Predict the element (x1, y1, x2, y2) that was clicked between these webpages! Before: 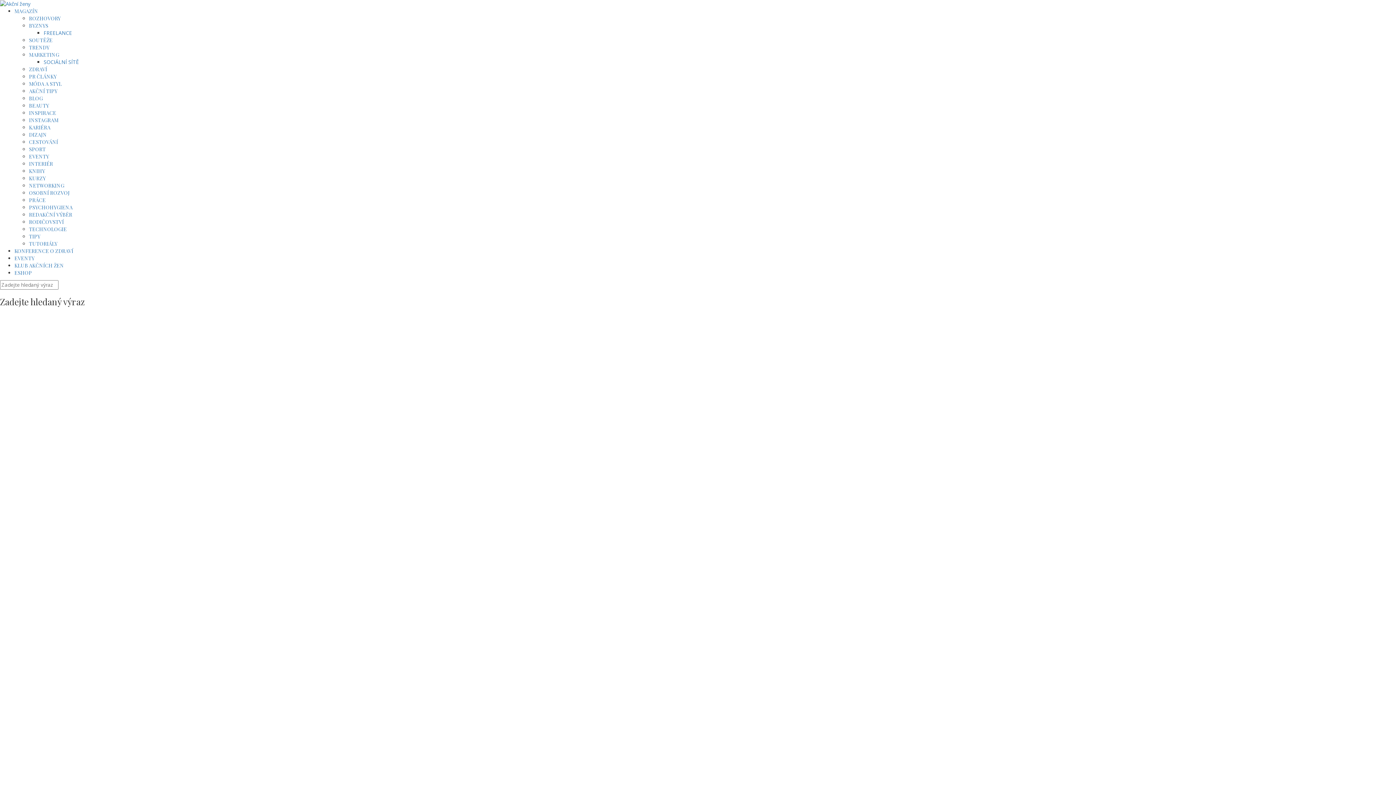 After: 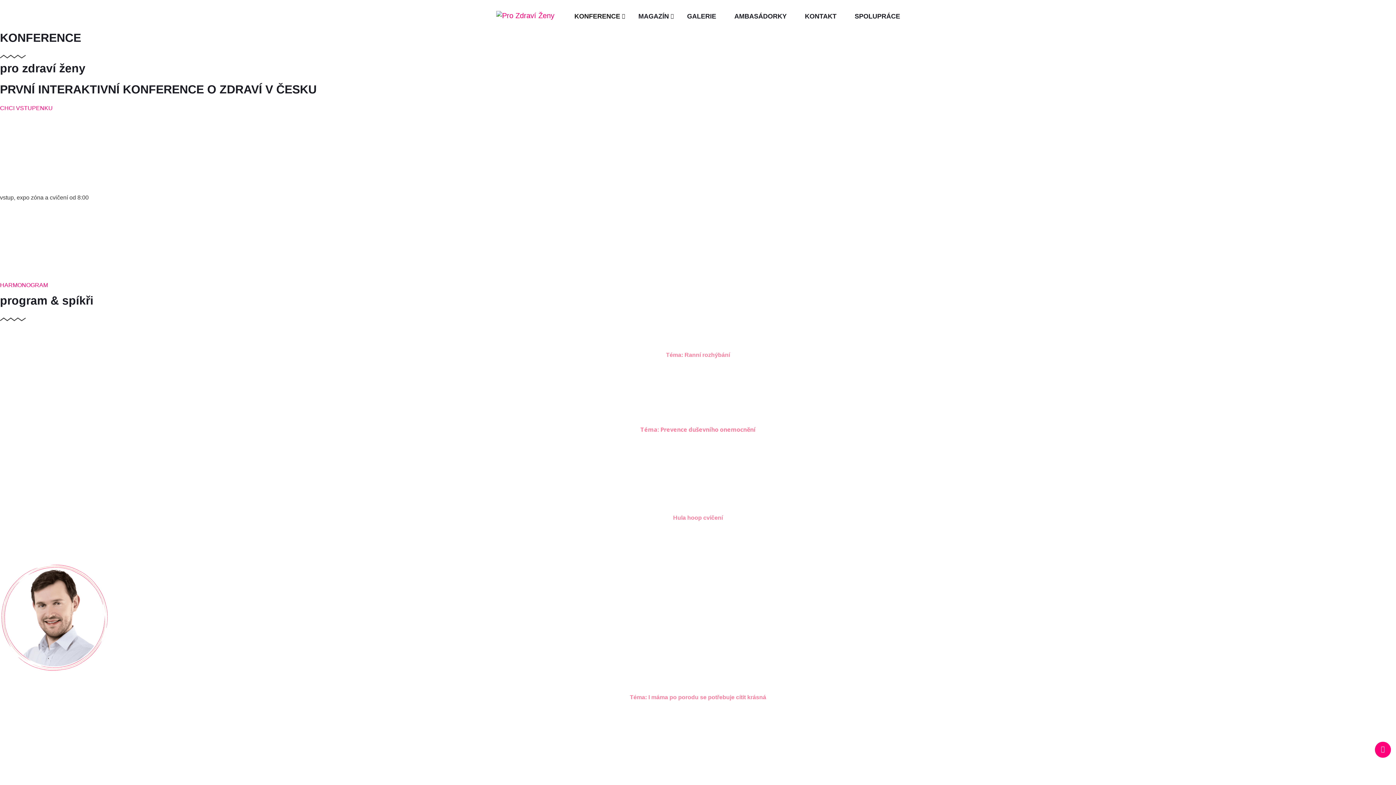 Action: label: KONFERENCE O ZDRAVÍ bbox: (14, 247, 73, 254)